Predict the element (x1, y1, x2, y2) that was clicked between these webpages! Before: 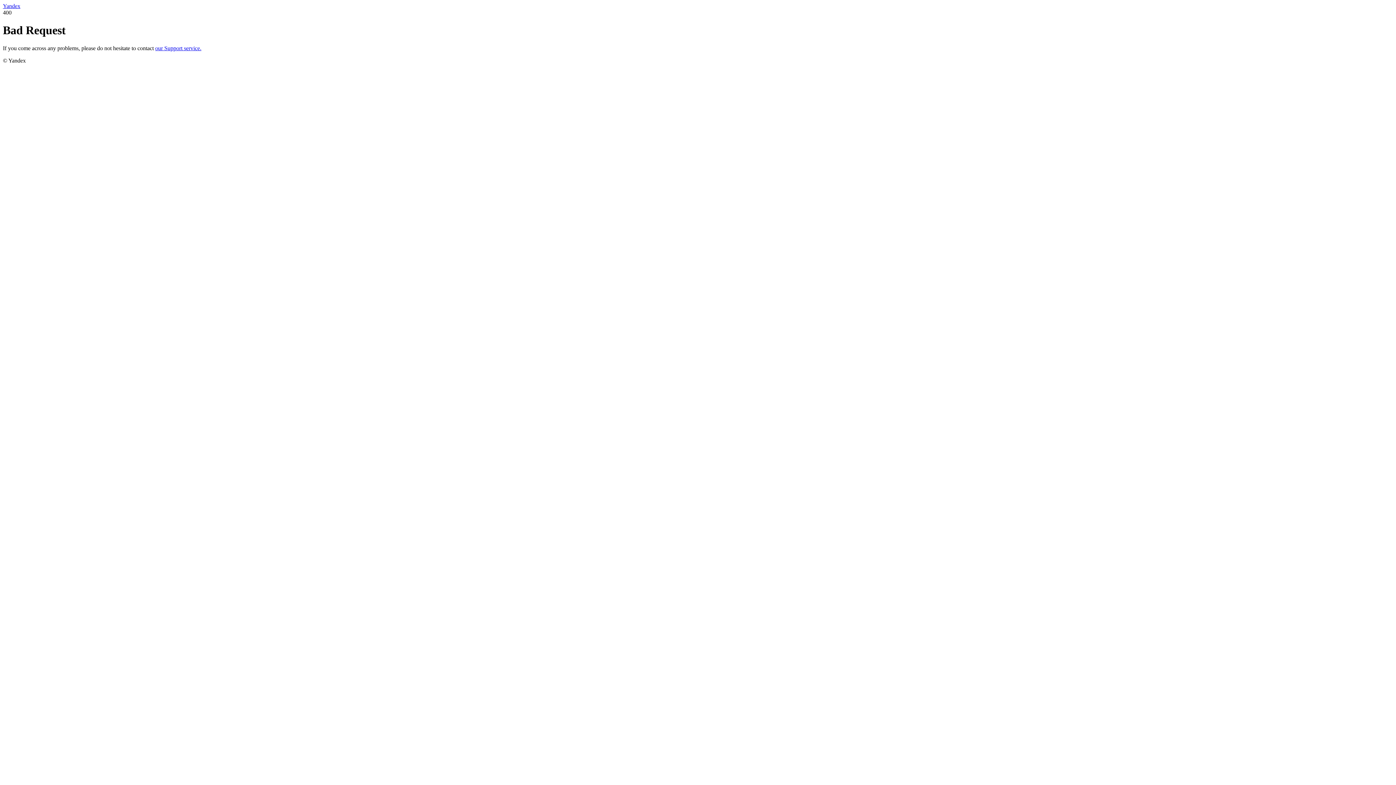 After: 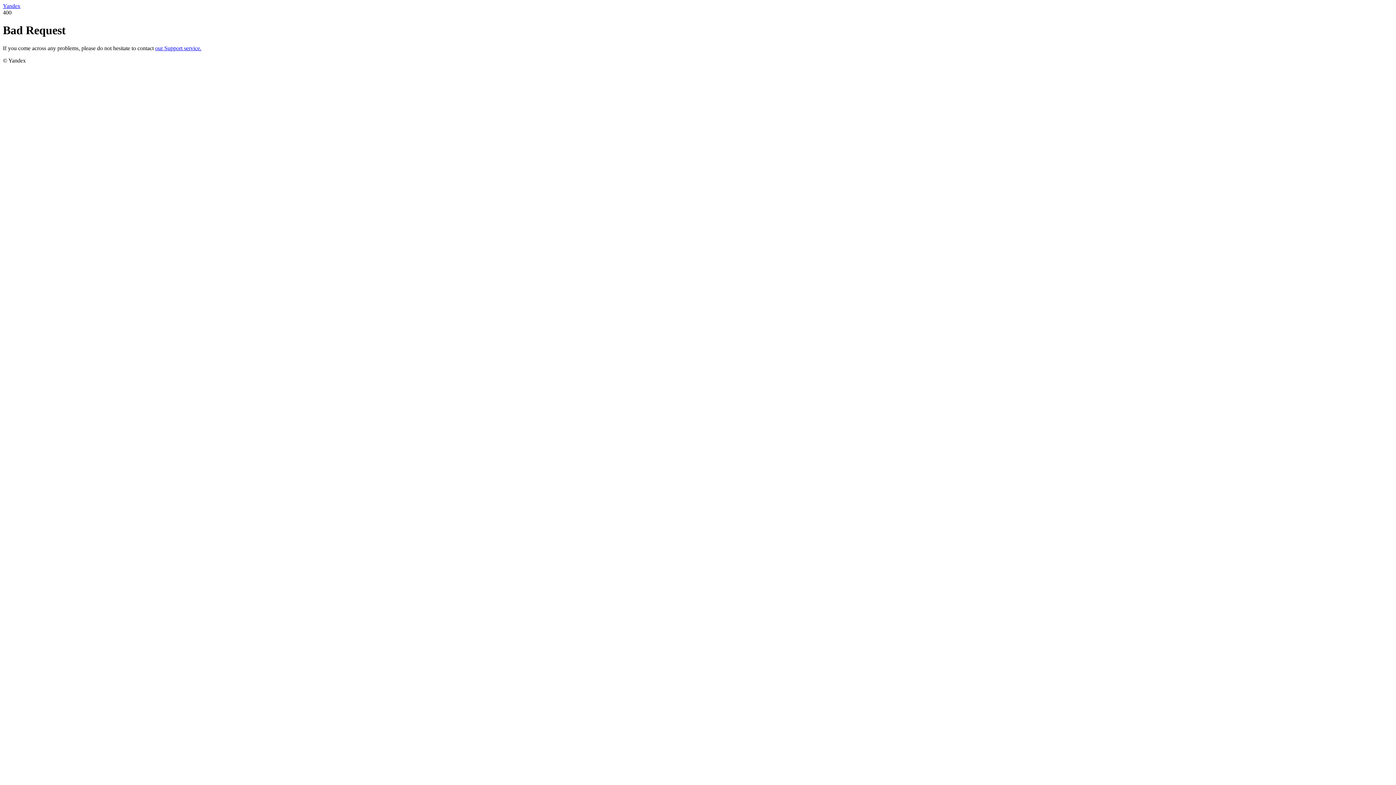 Action: label: our Support service. bbox: (155, 45, 201, 51)